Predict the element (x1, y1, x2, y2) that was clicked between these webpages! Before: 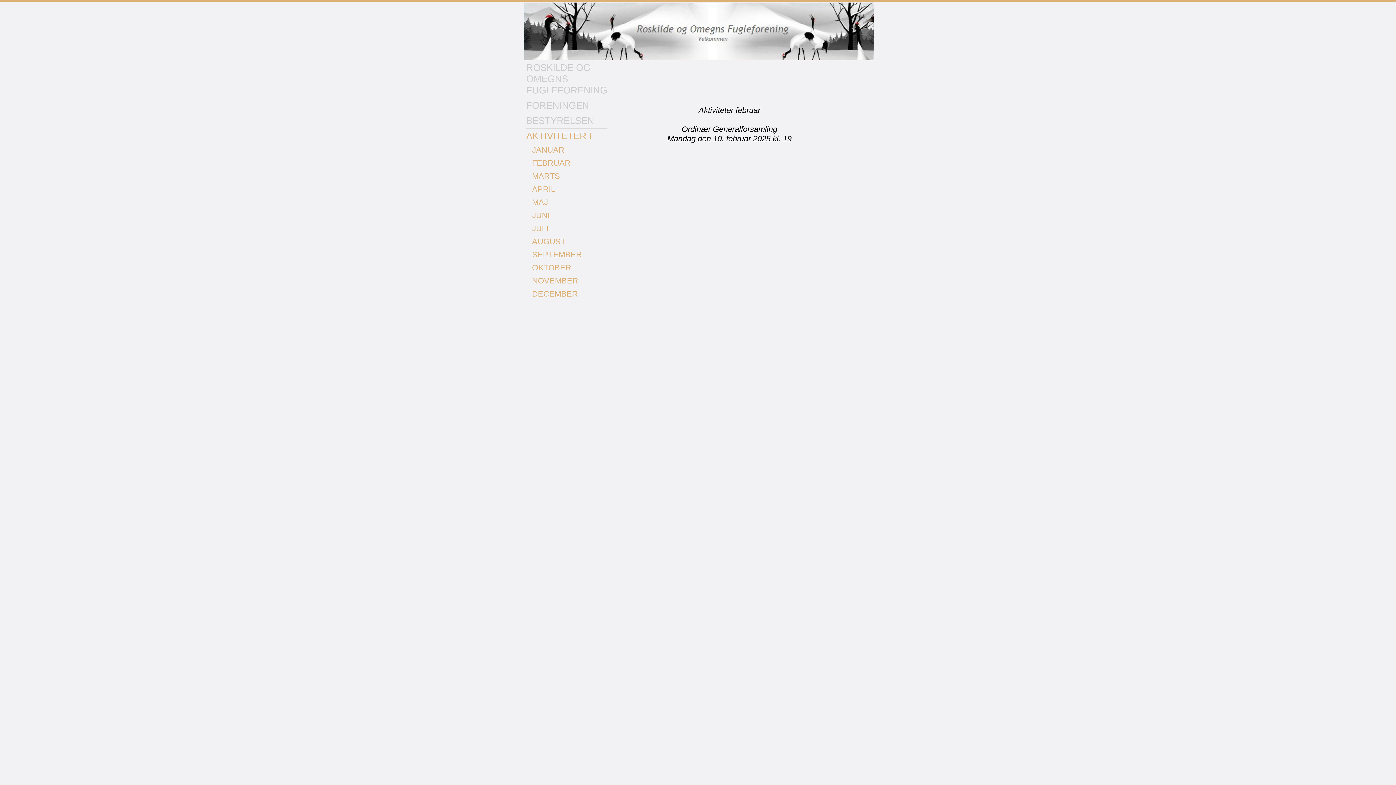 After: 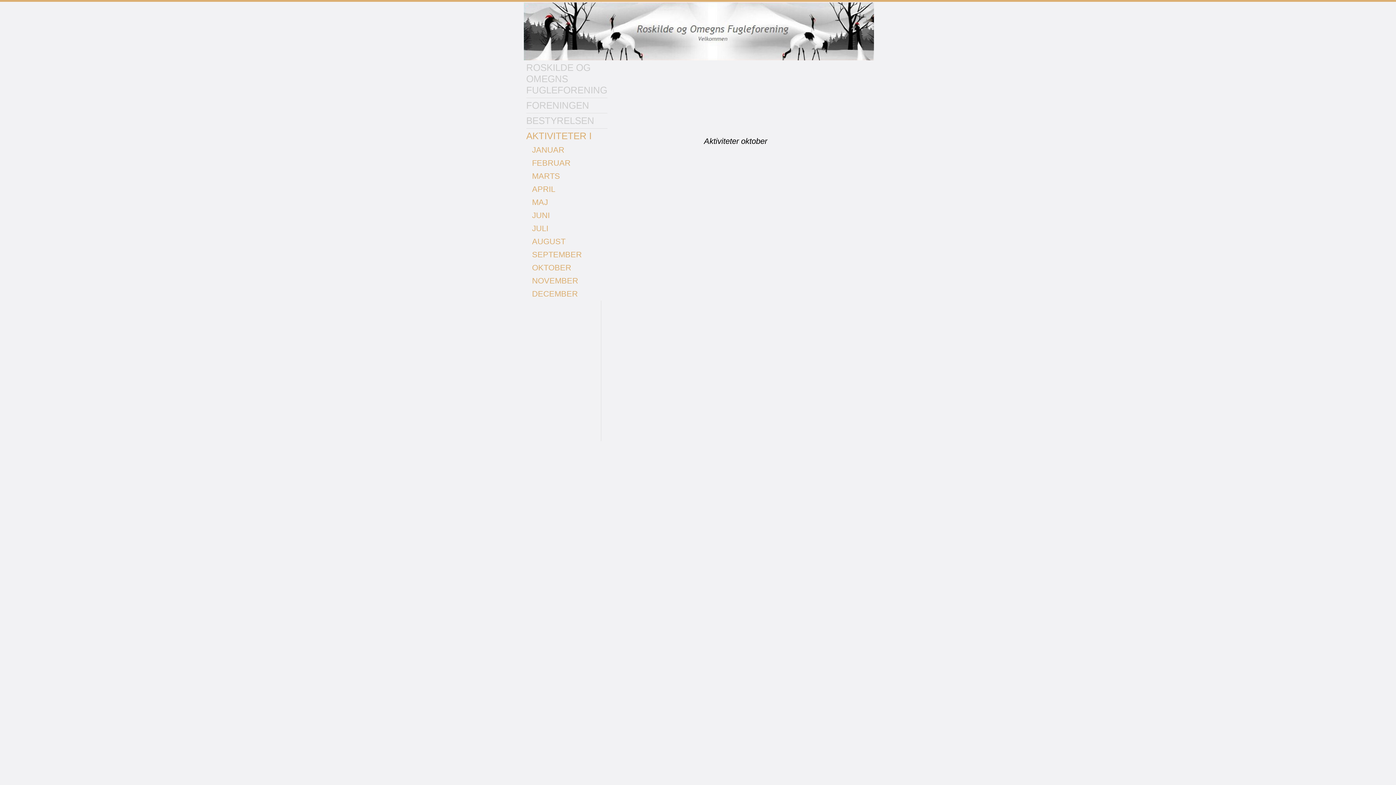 Action: label: OKTOBER bbox: (526, 261, 607, 274)